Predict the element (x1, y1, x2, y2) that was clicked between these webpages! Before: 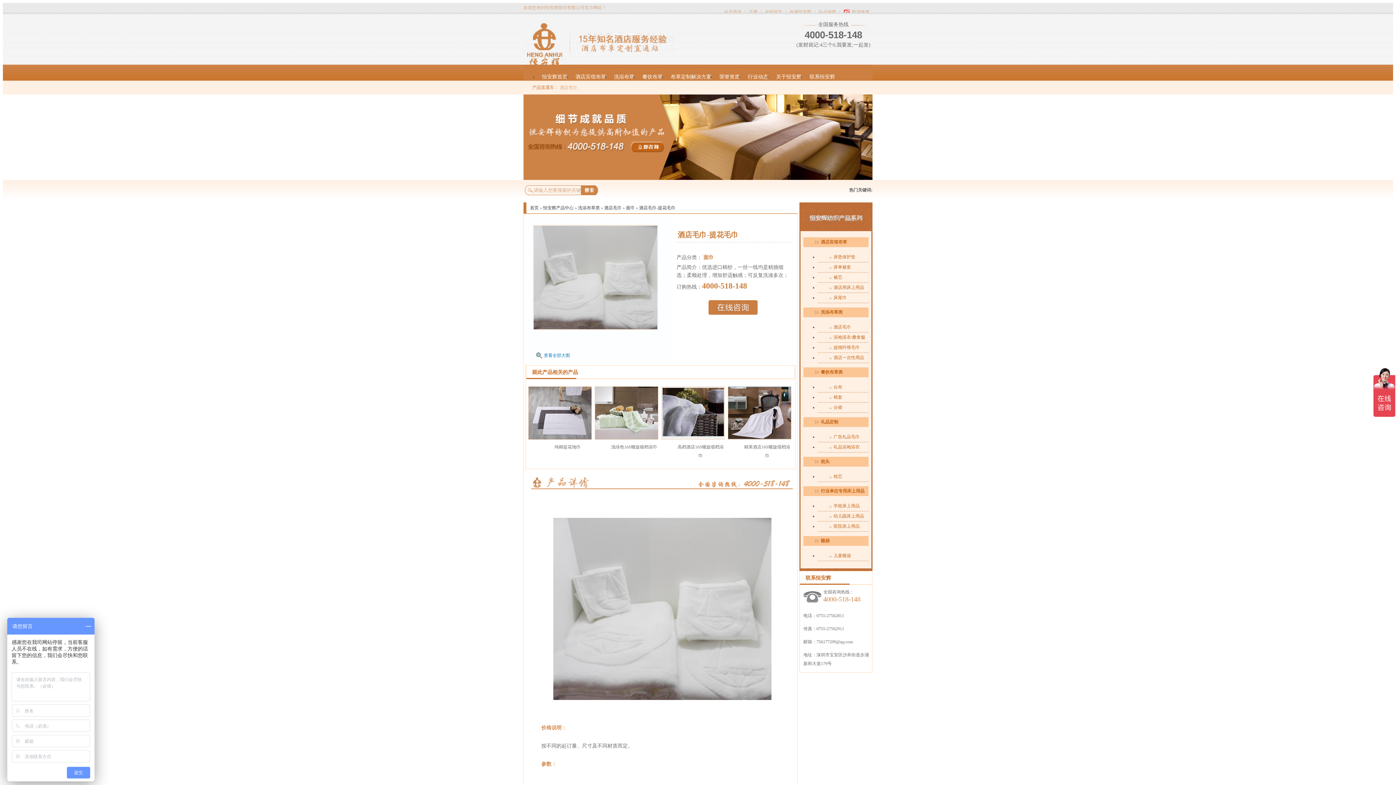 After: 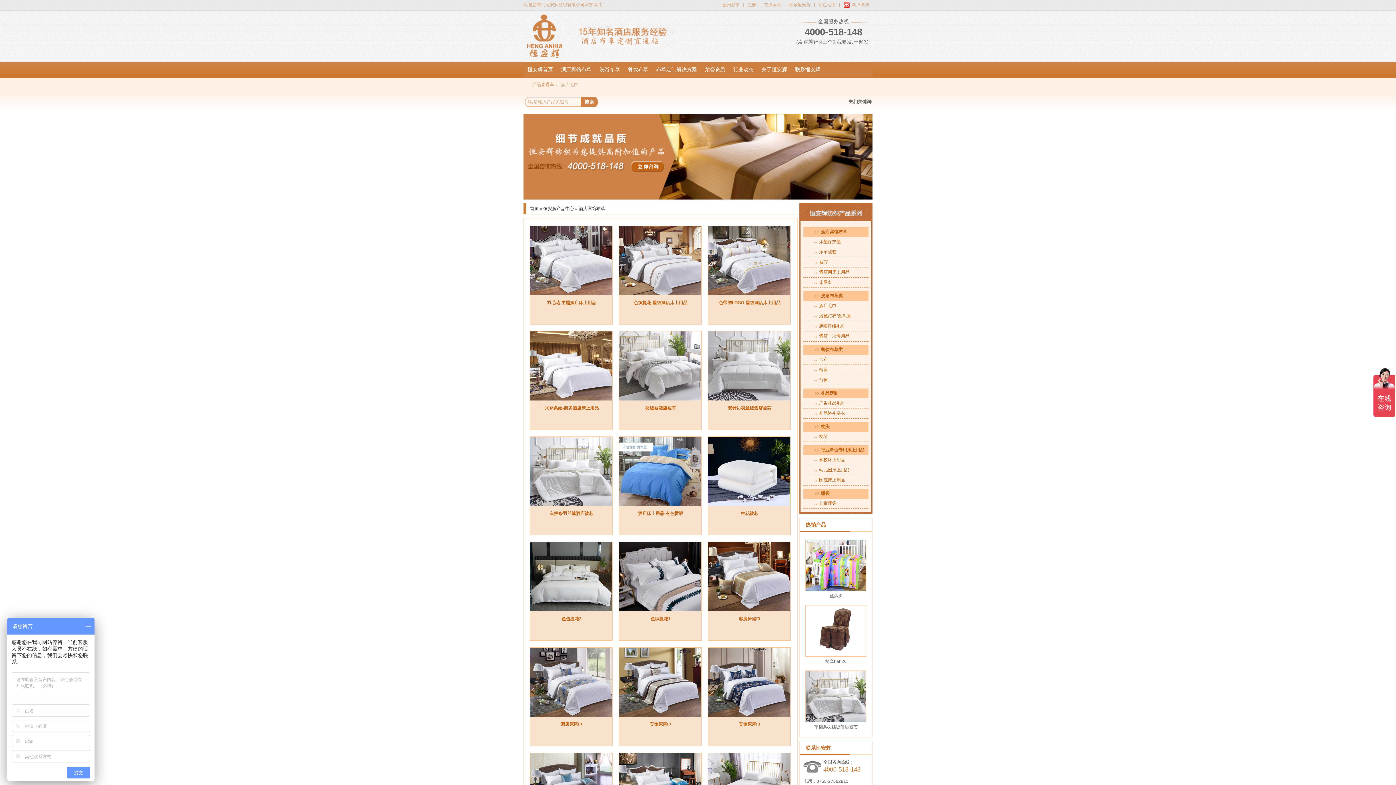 Action: label: 酒店宾馆布草 bbox: (571, 69, 610, 85)